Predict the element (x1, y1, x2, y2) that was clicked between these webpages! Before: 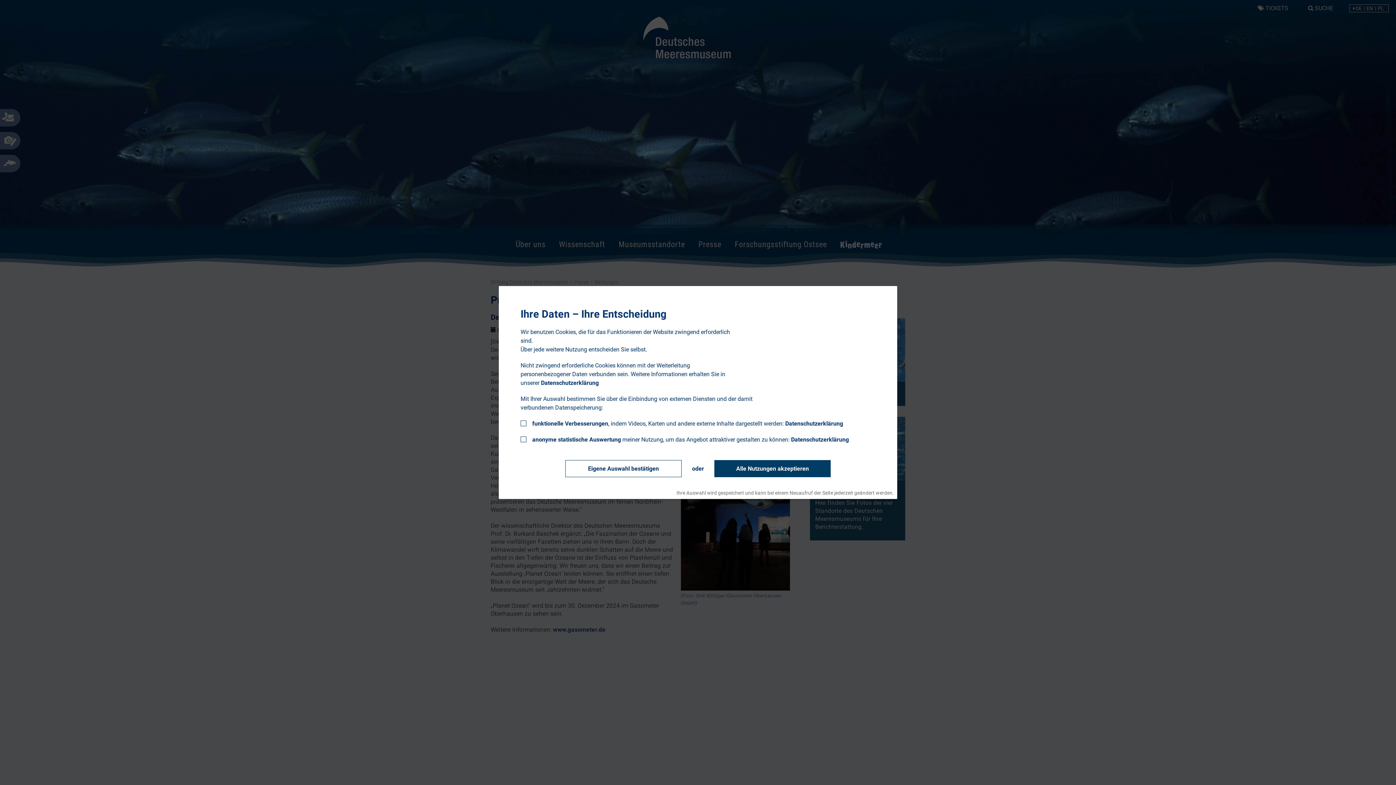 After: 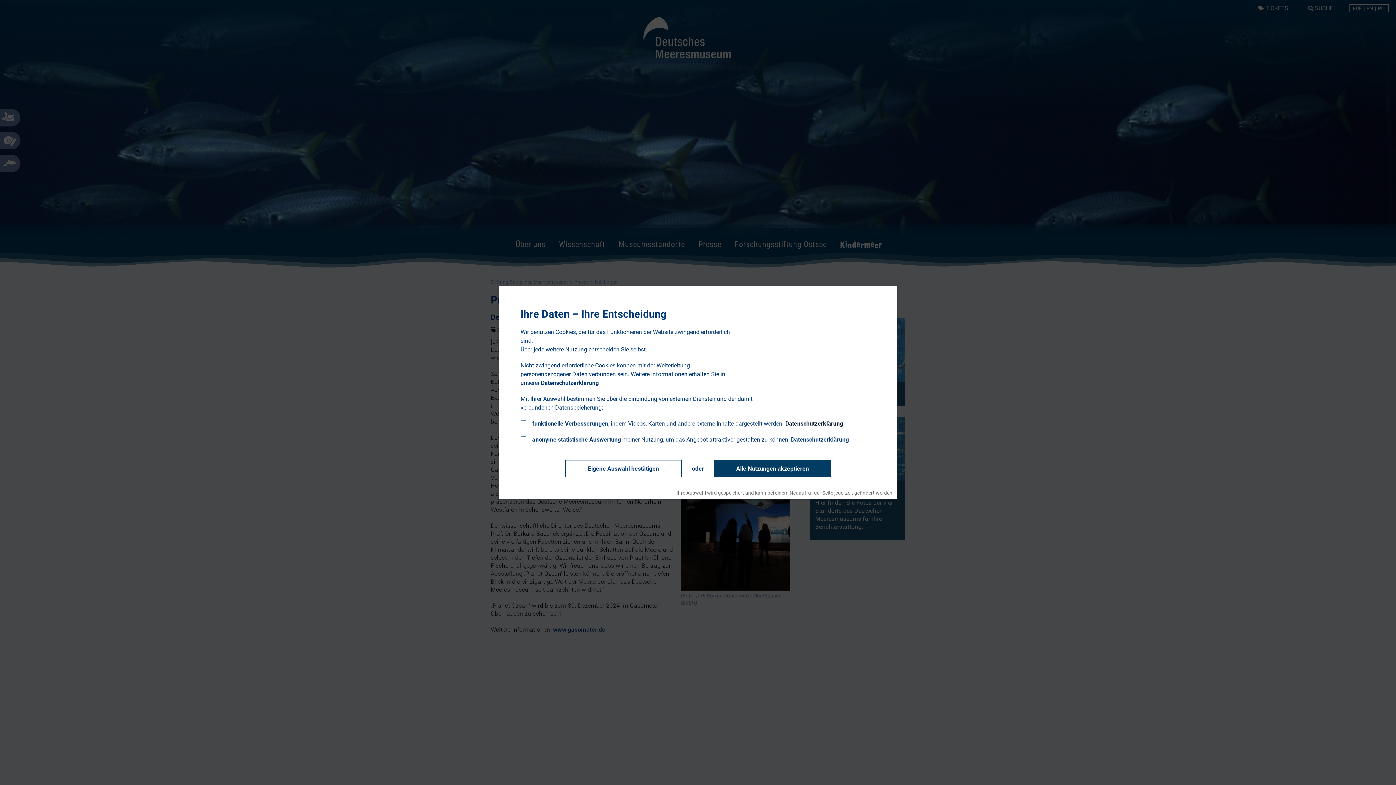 Action: bbox: (785, 420, 843, 427) label: Datenschutzerklärung